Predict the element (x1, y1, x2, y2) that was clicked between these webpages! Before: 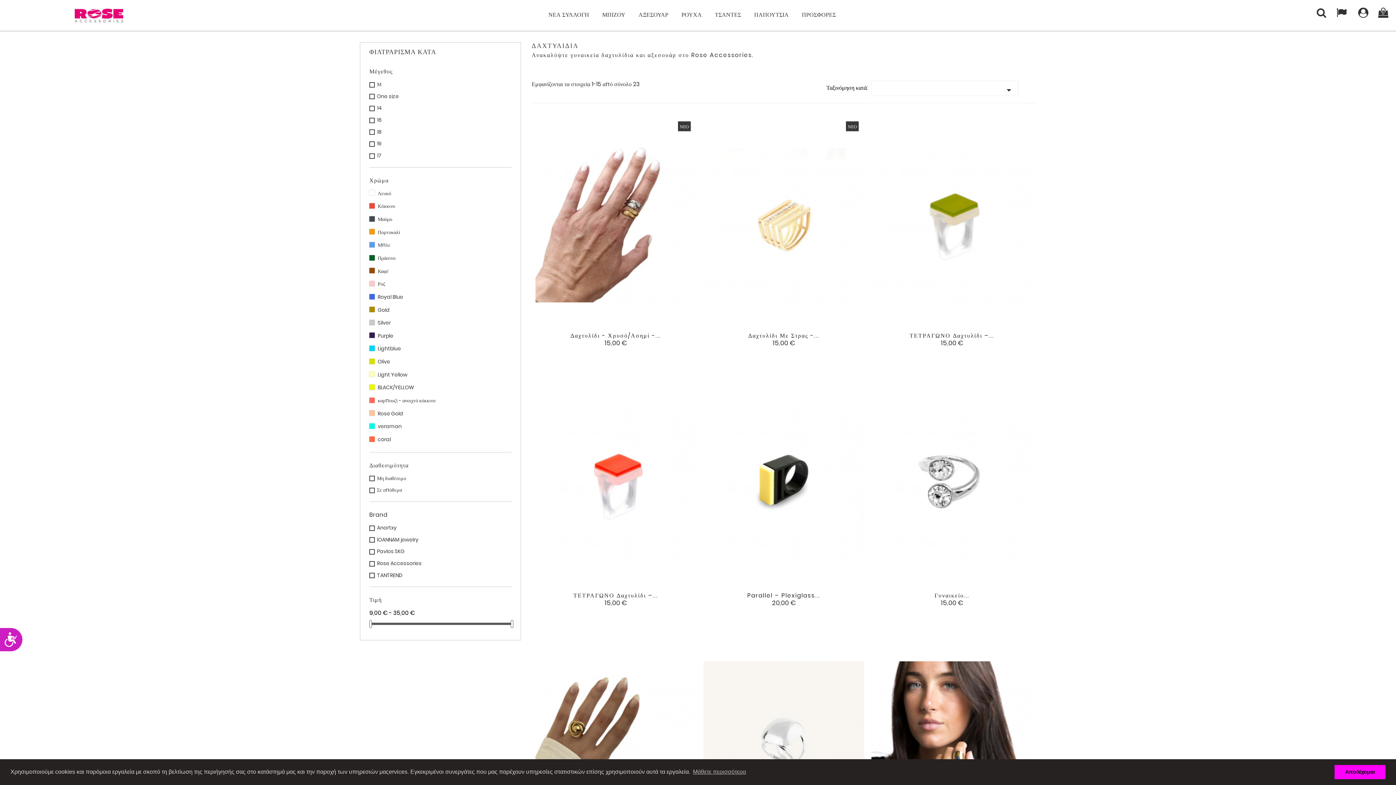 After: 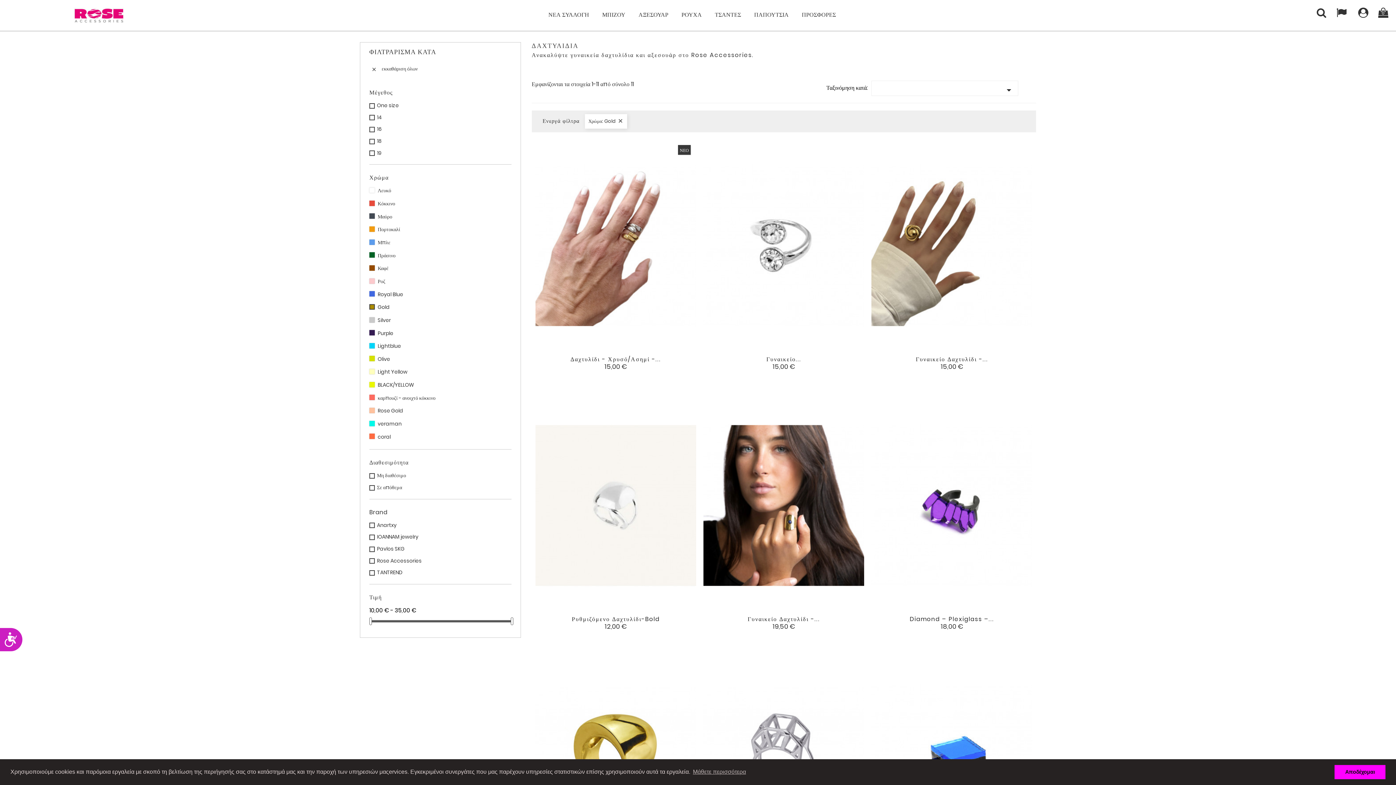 Action: label: Gold bbox: (377, 306, 508, 313)